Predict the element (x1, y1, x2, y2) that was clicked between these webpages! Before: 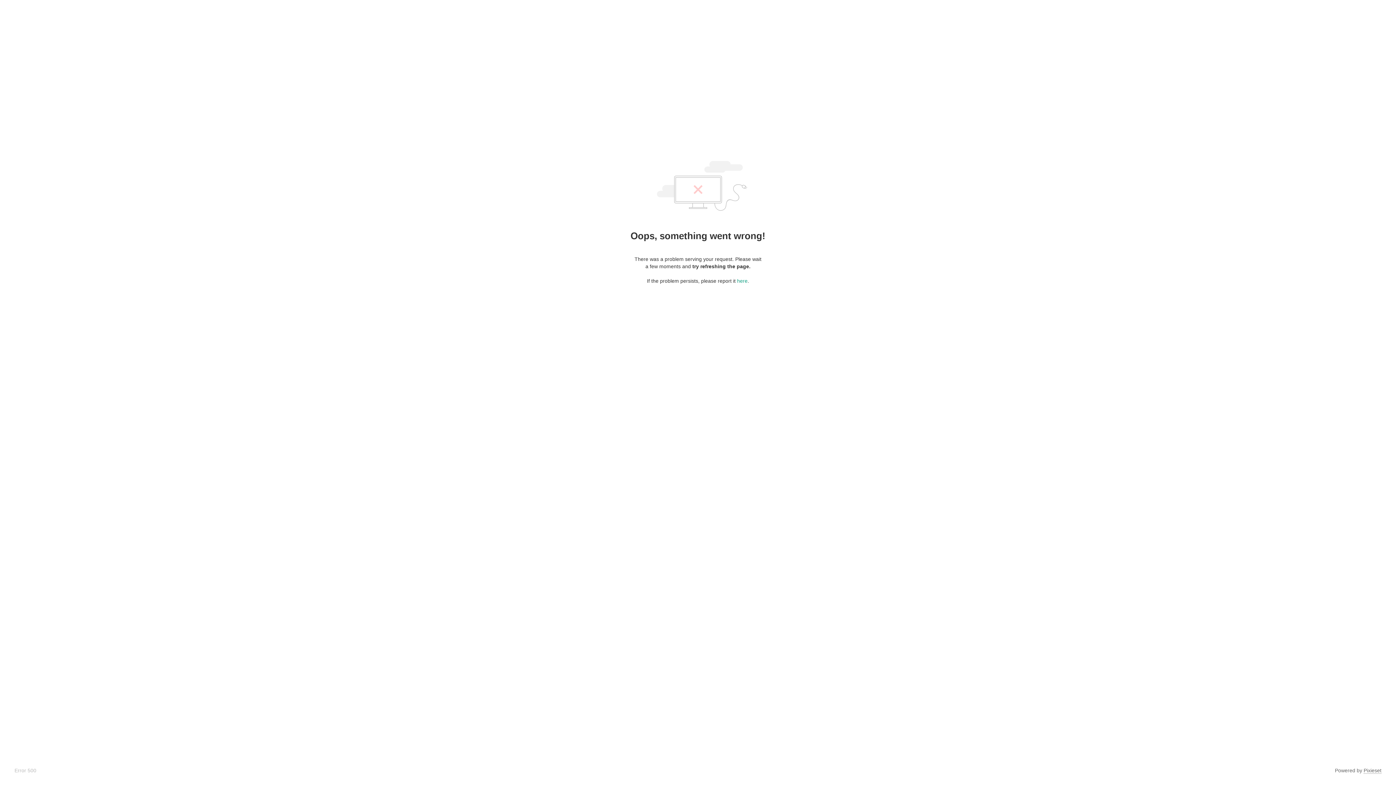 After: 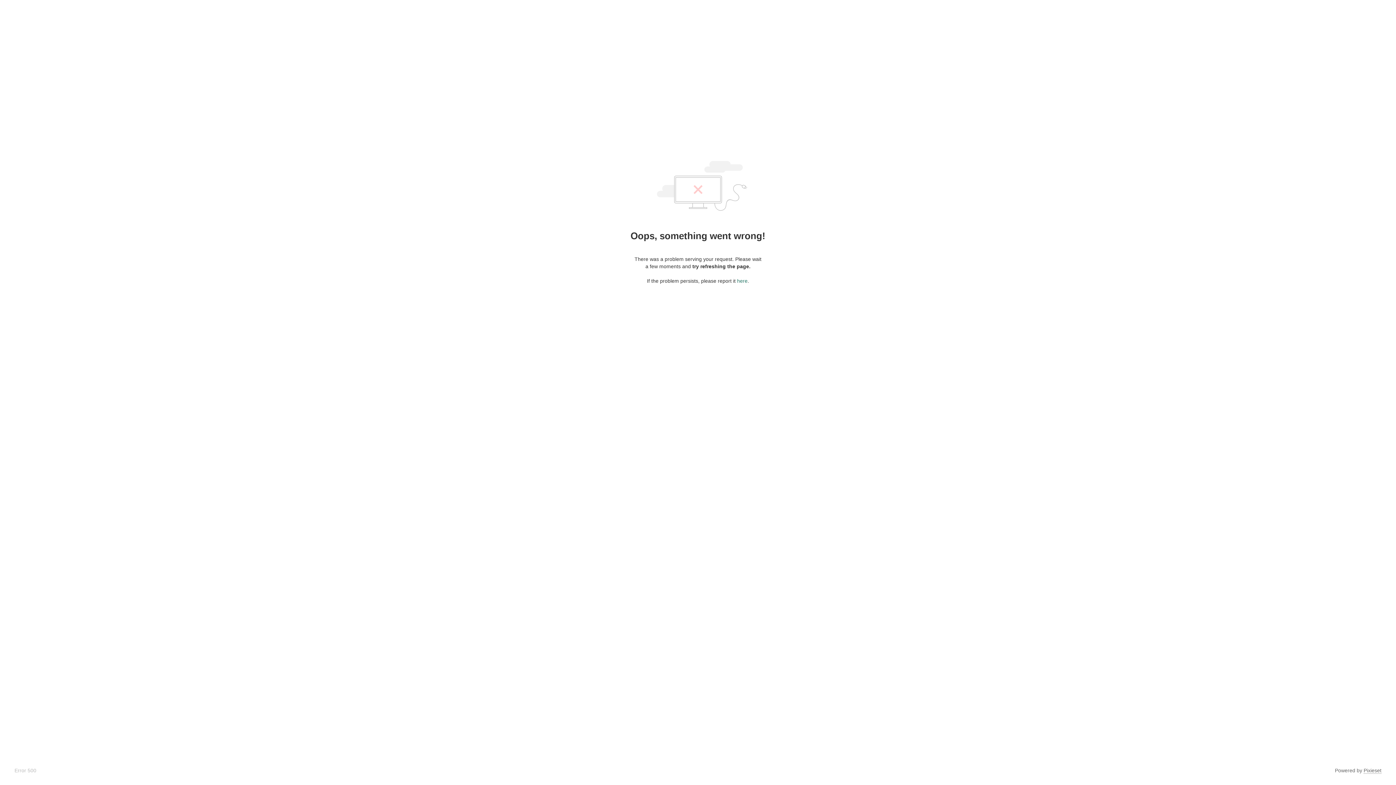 Action: bbox: (737, 278, 747, 284) label: here